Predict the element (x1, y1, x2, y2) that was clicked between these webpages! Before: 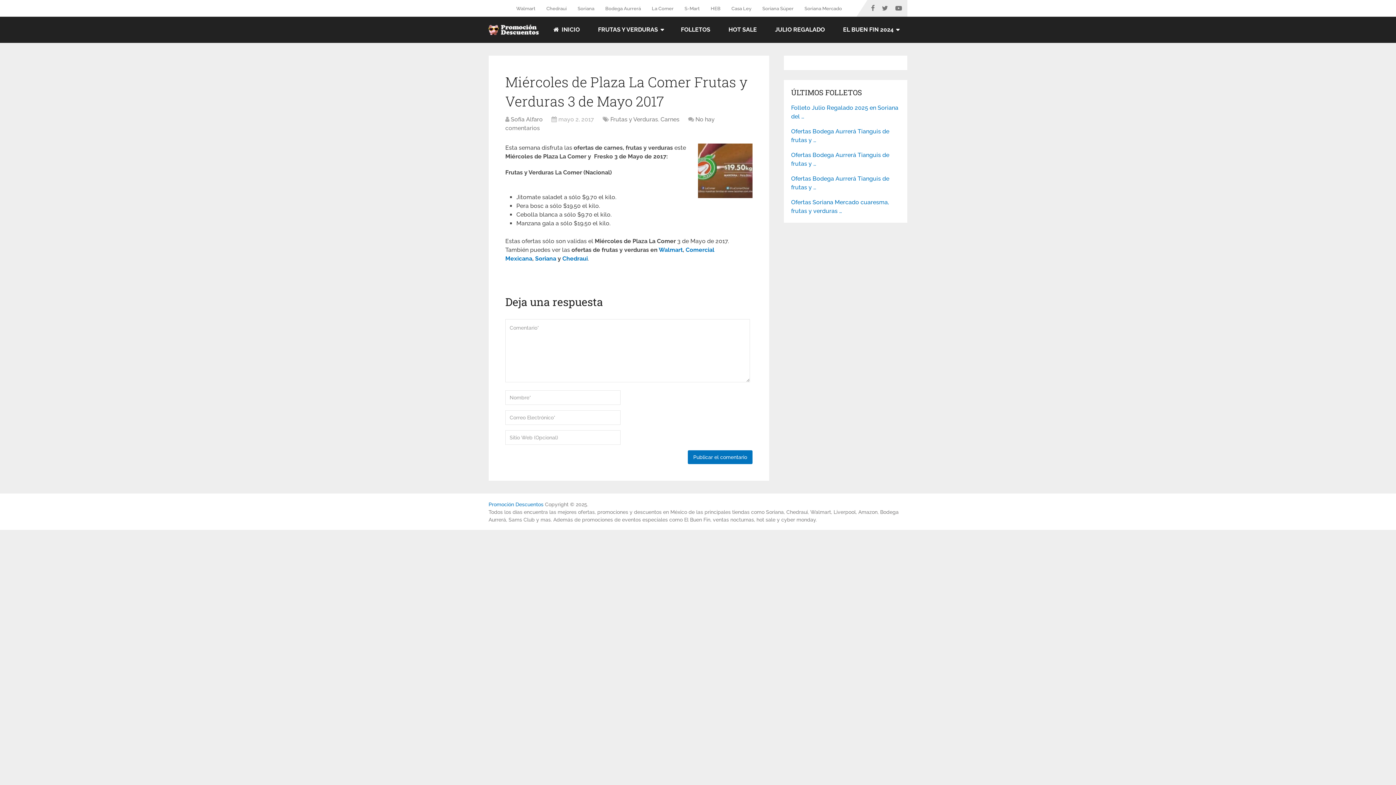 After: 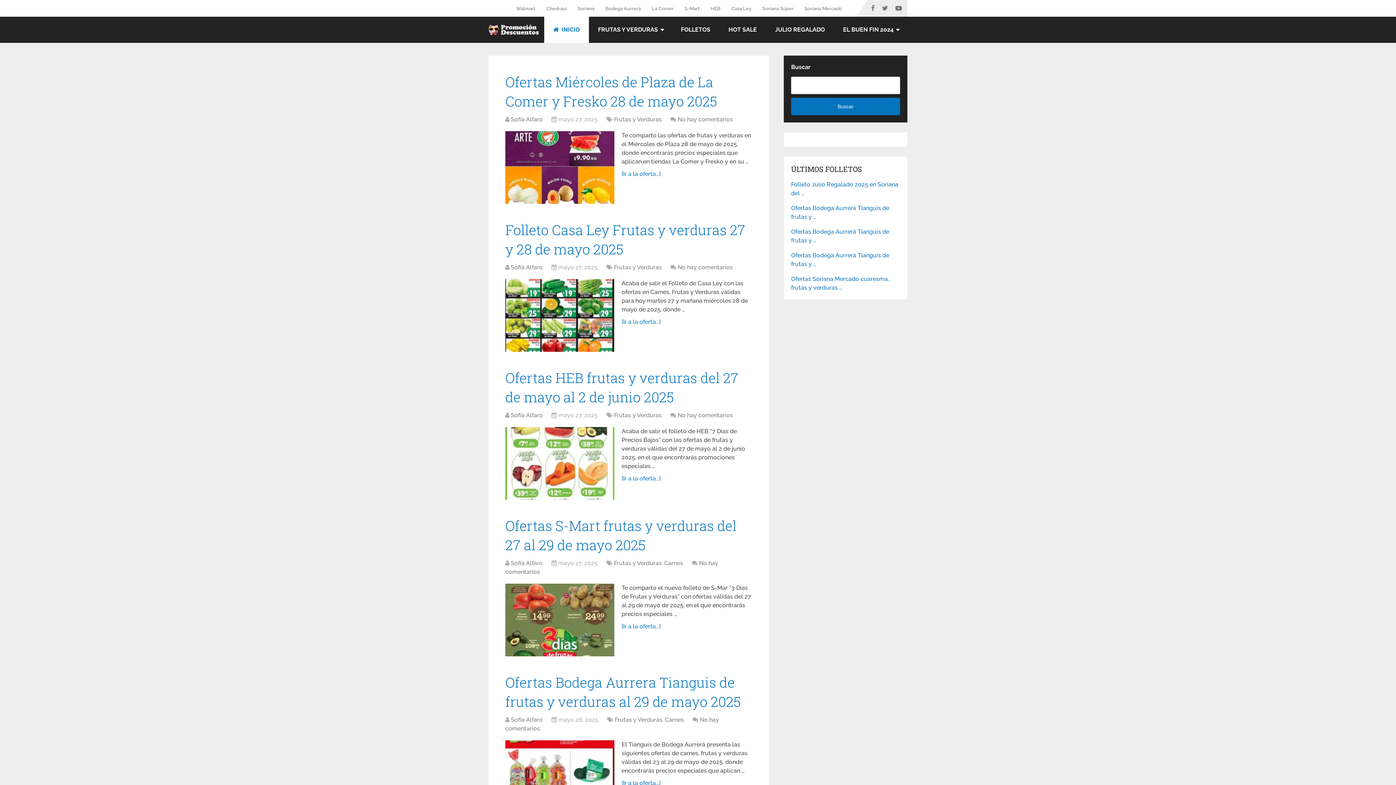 Action: label: Sofía Alfaro bbox: (510, 116, 542, 122)